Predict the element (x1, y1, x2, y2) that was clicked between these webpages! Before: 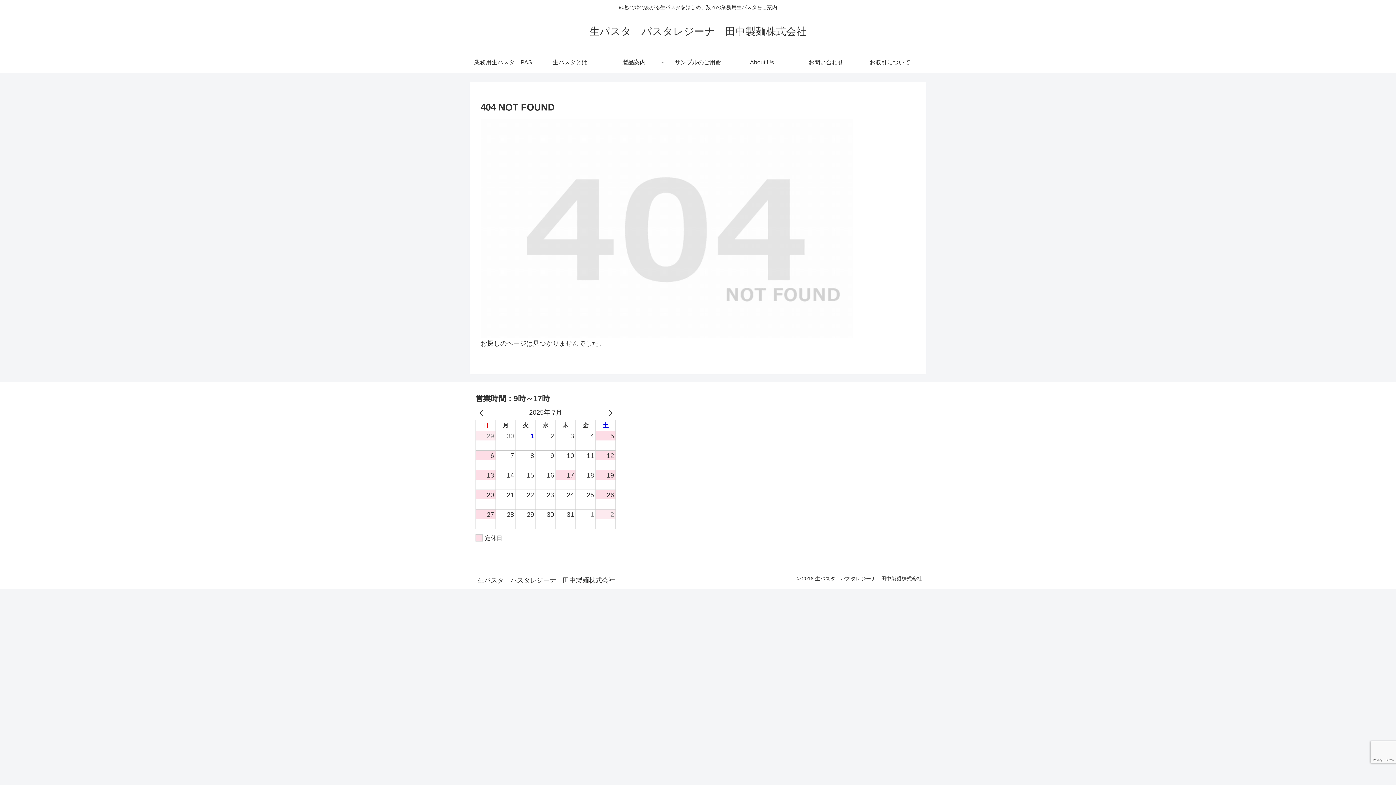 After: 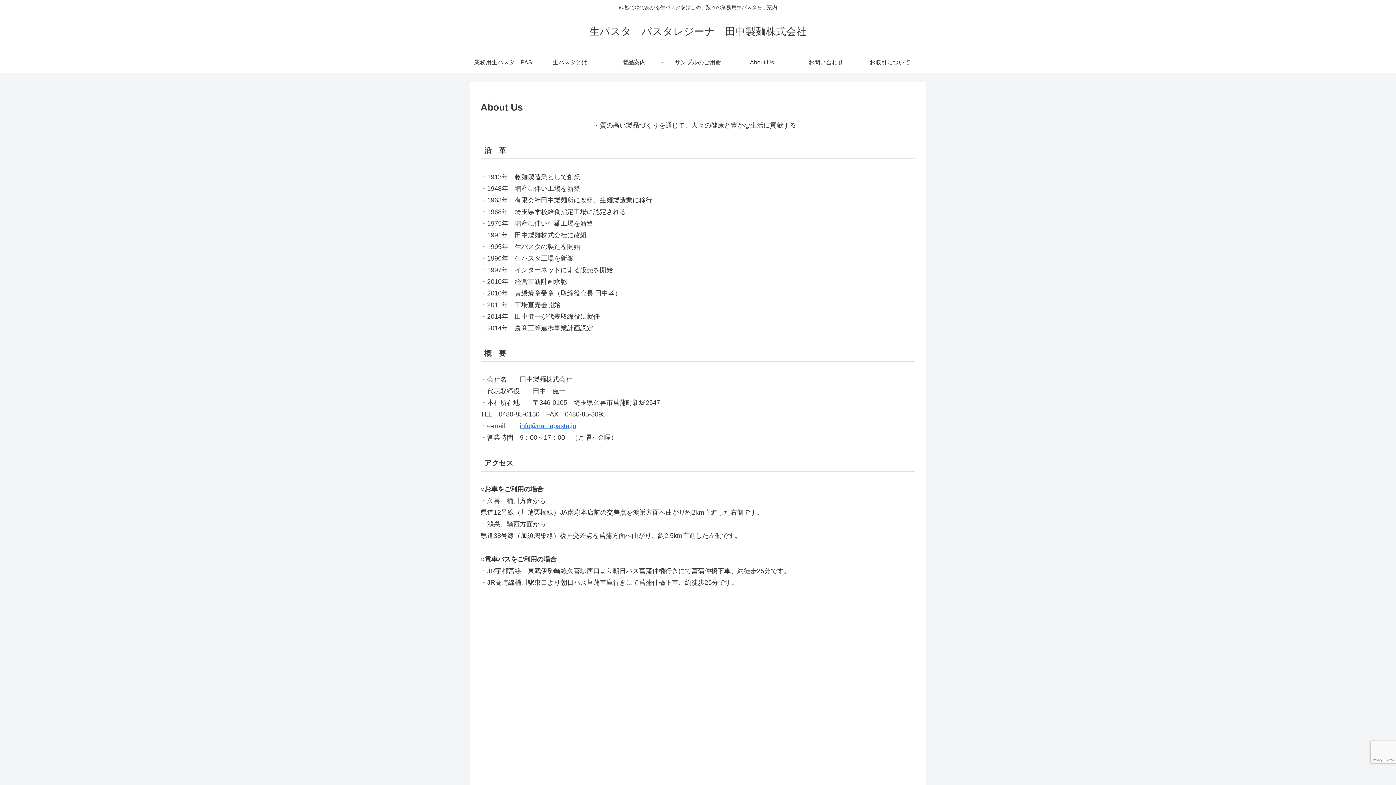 Action: bbox: (730, 51, 794, 73) label: About Us